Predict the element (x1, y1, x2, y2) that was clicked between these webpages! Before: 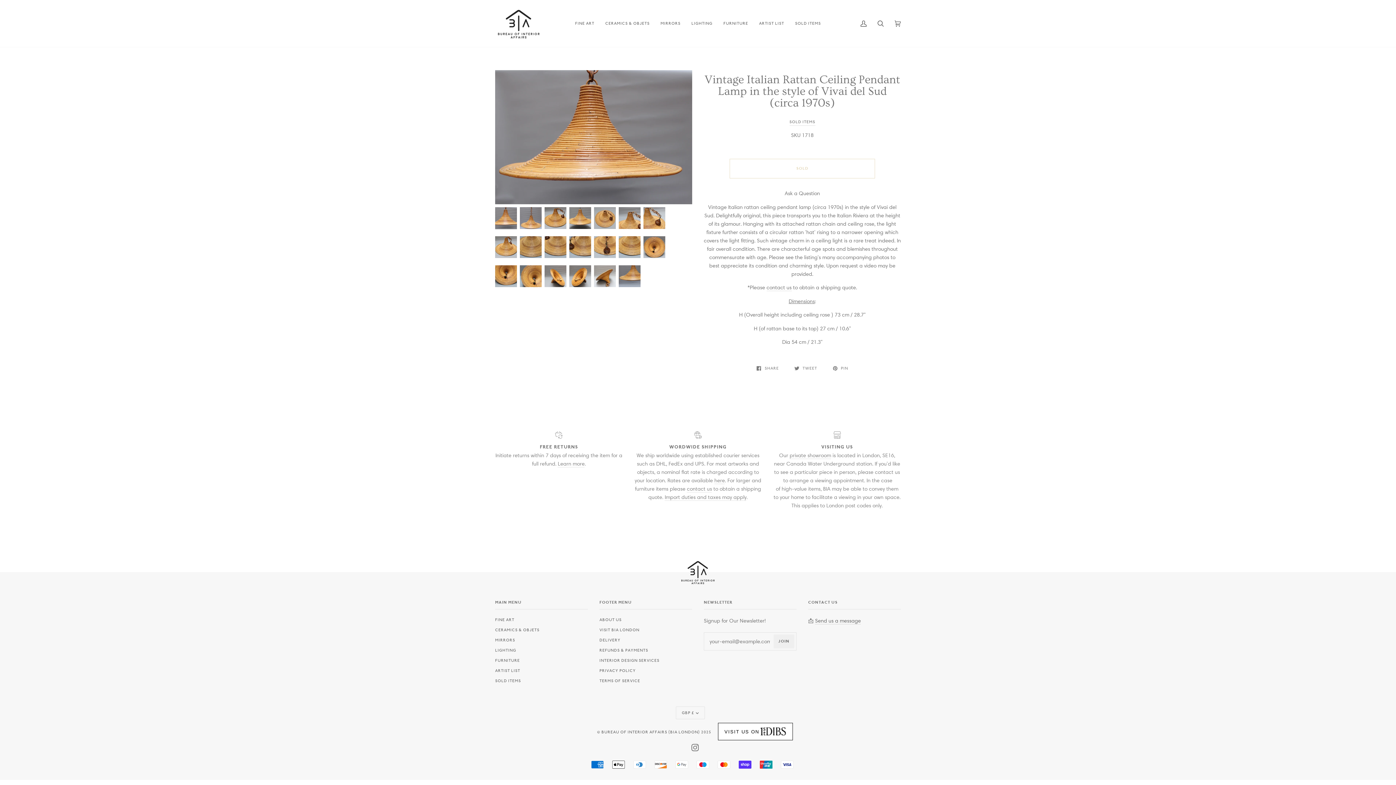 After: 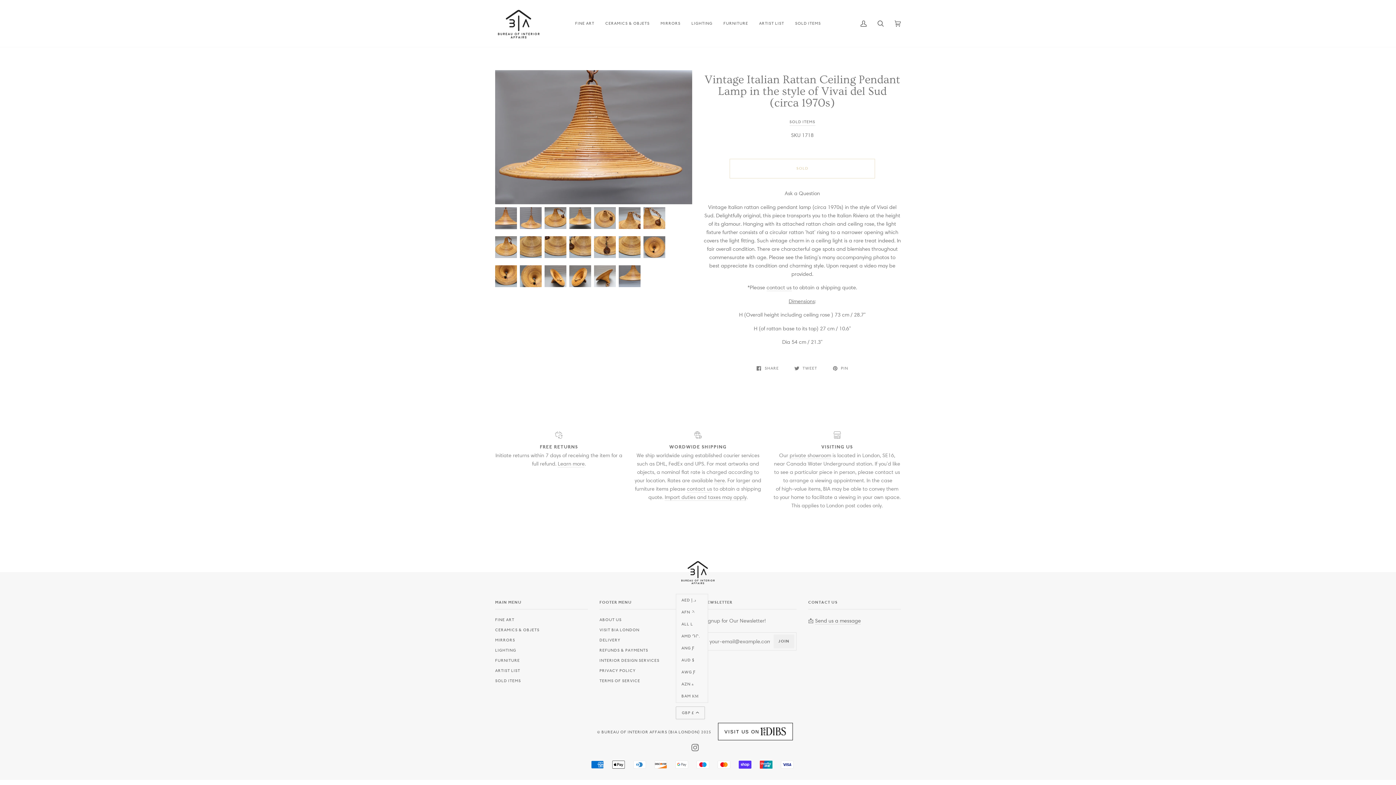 Action: bbox: (675, 706, 705, 719) label: GBP £